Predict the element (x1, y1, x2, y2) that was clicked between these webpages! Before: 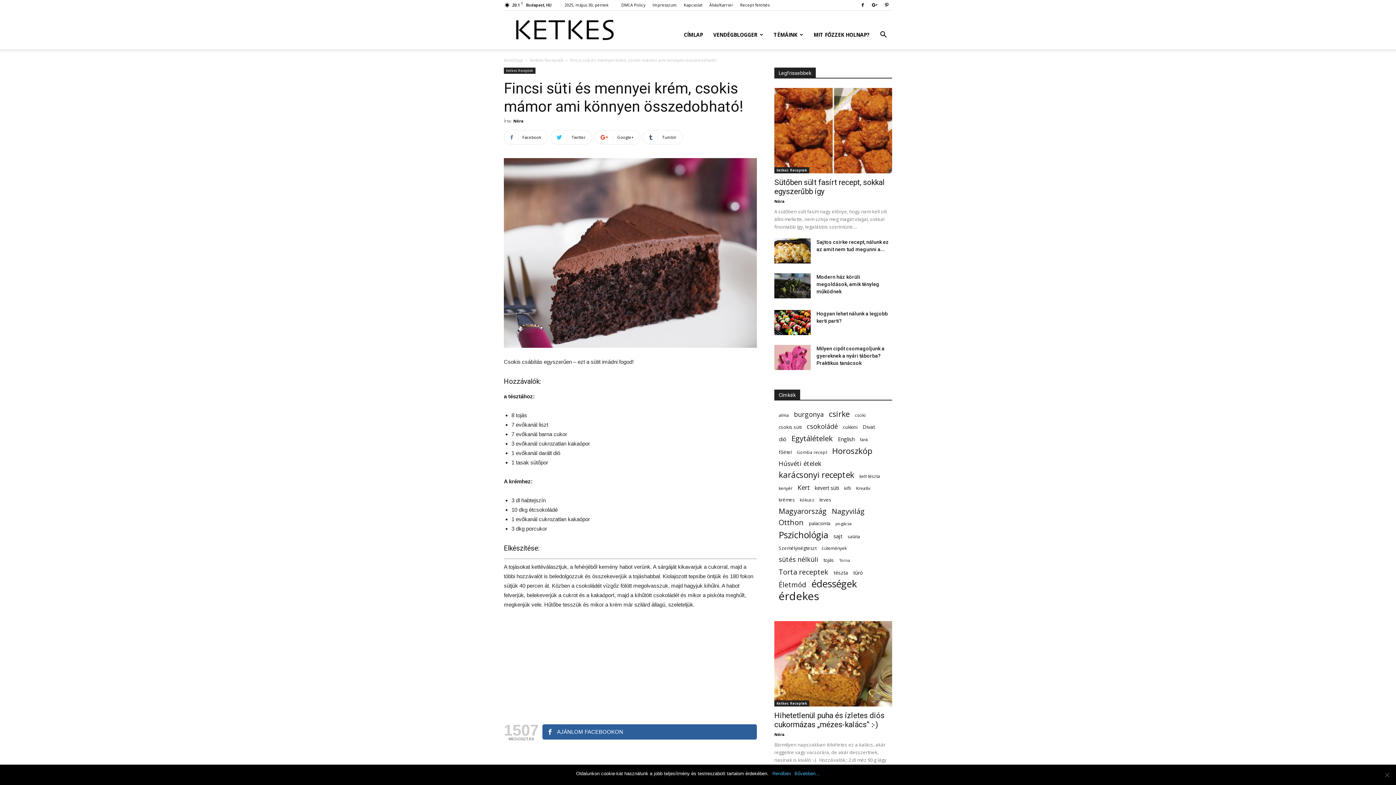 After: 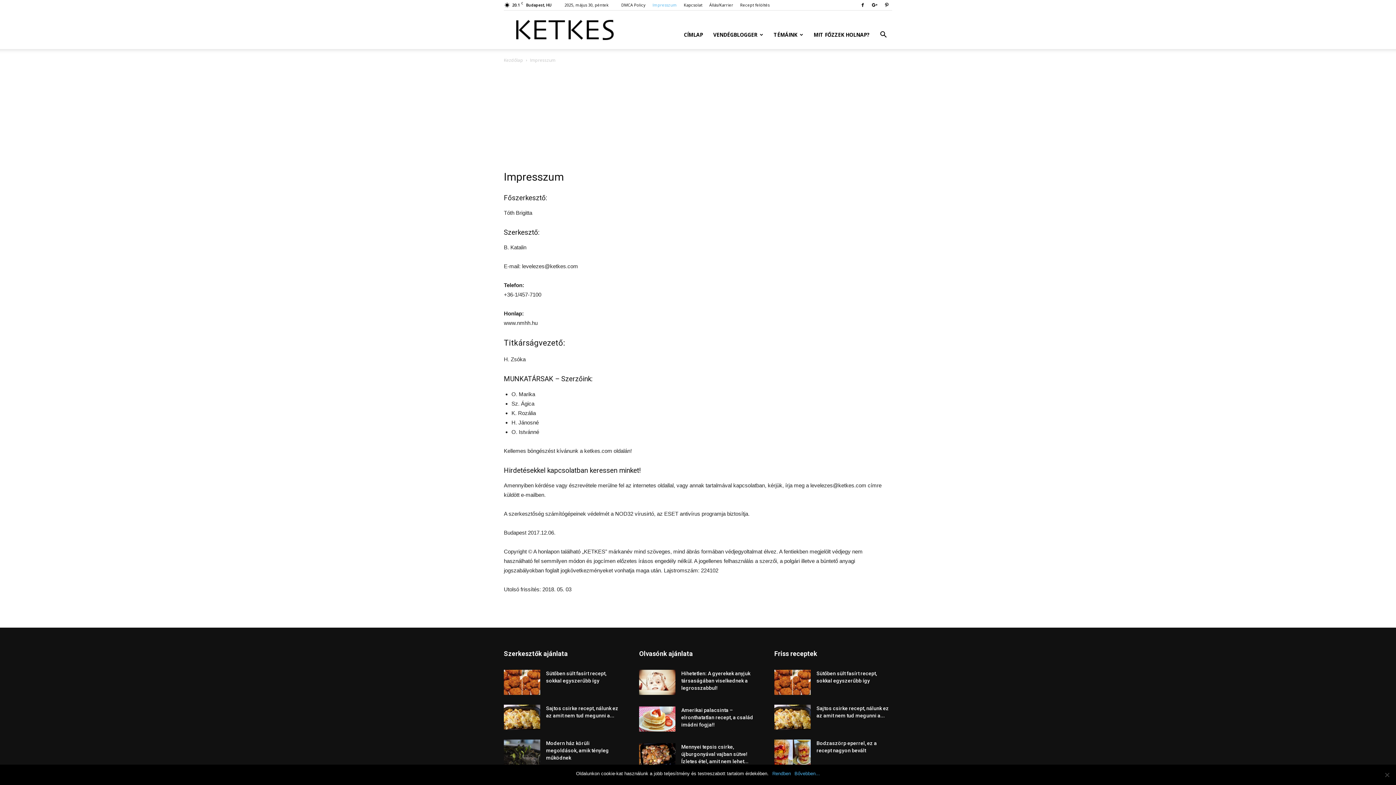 Action: bbox: (652, 2, 677, 7) label: Impresszum